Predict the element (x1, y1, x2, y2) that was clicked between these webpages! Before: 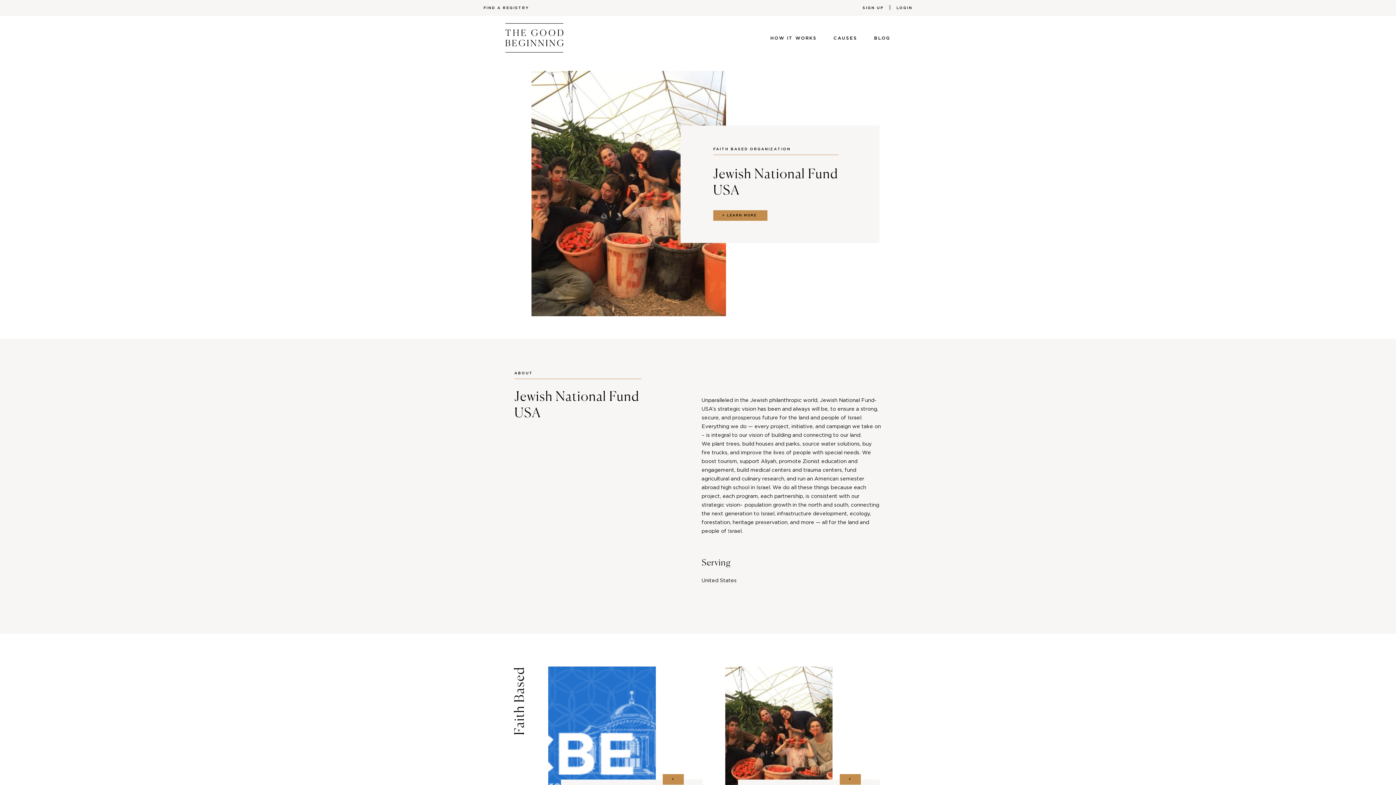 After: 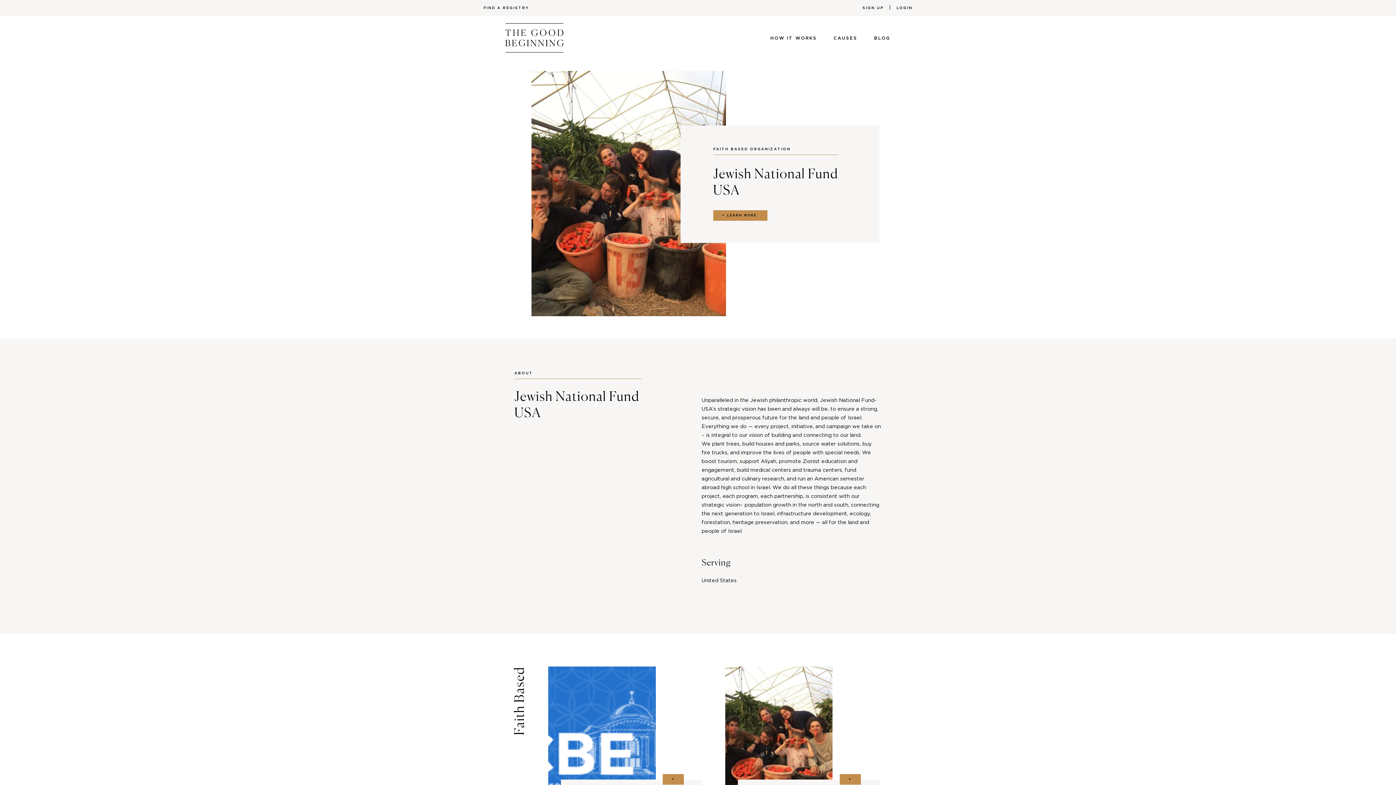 Action: bbox: (839, 774, 860, 785)